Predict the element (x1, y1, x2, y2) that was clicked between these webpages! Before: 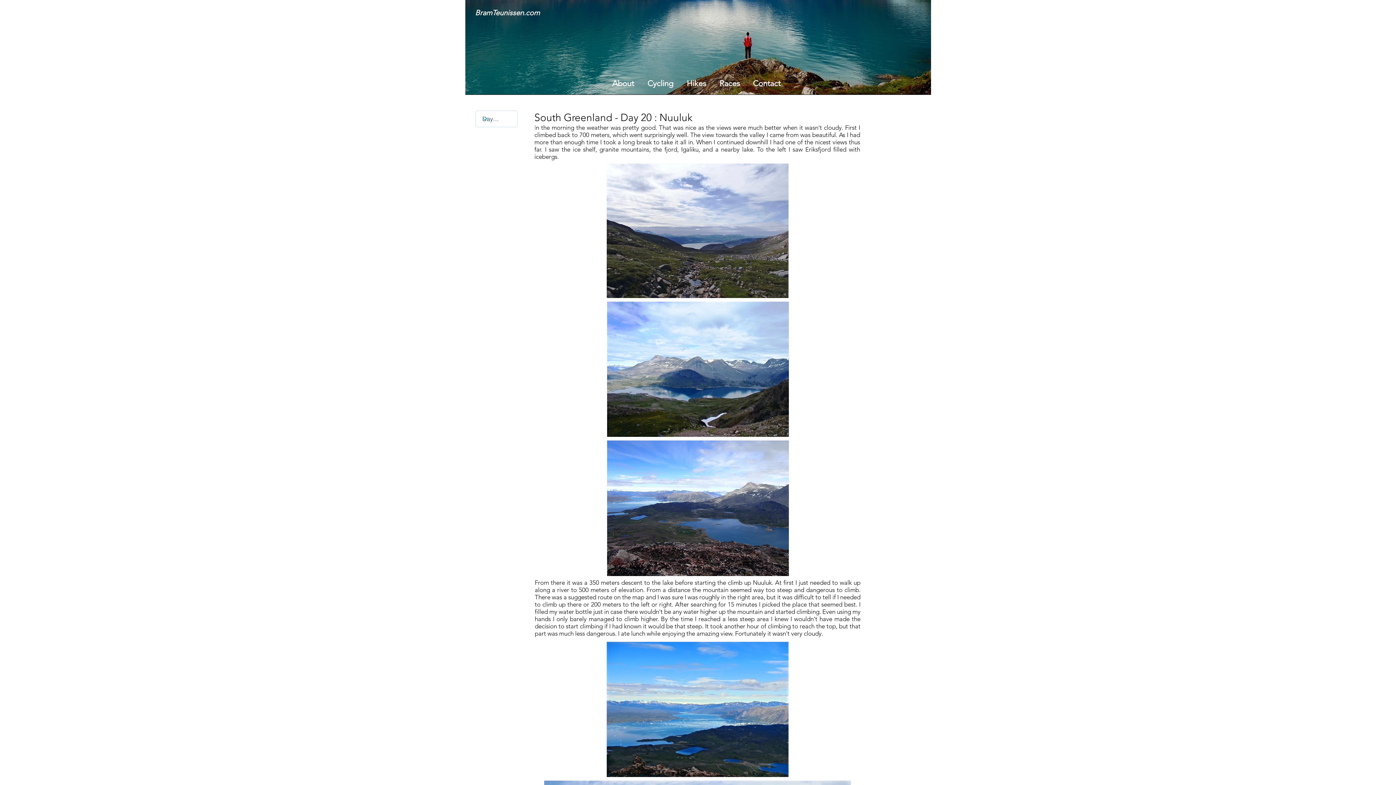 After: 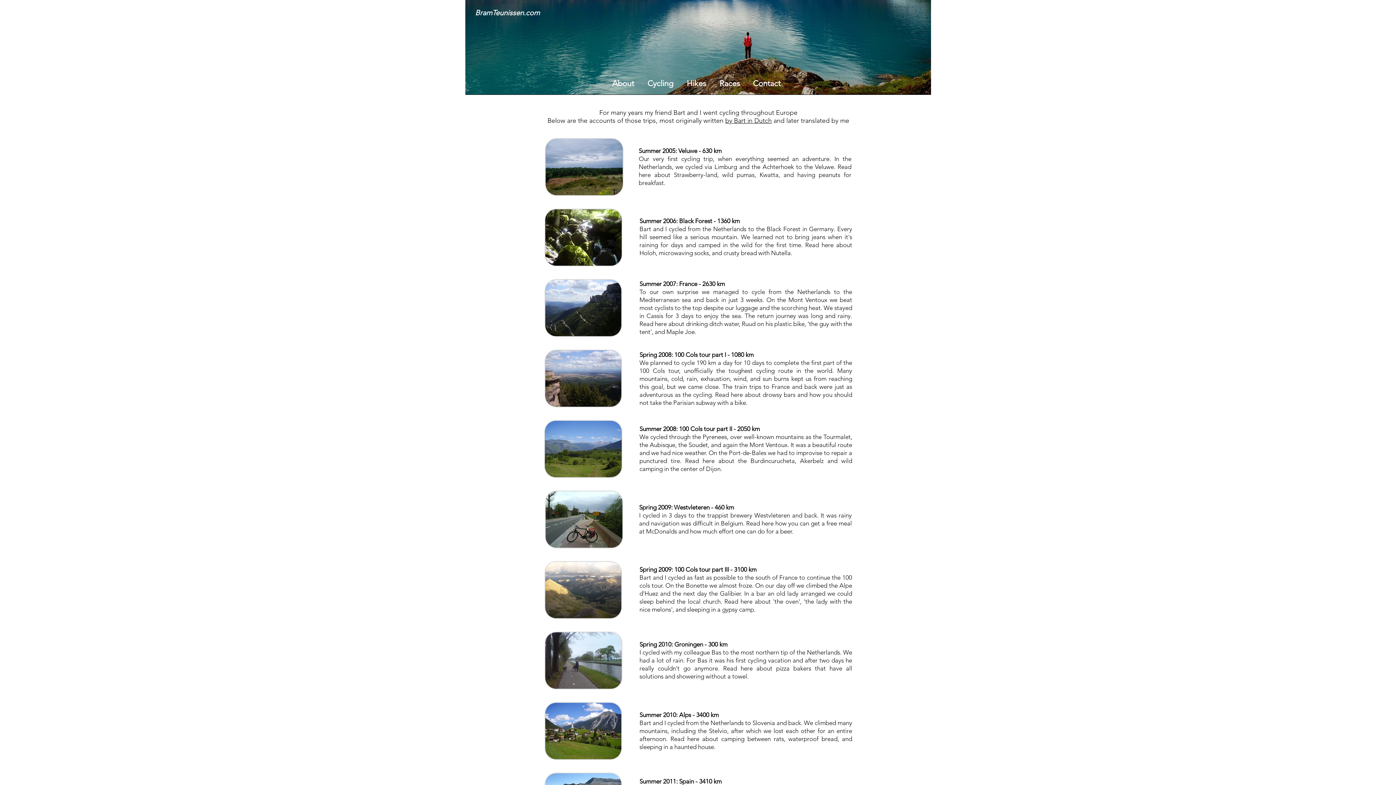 Action: bbox: (642, 77, 681, 89) label: Cycling